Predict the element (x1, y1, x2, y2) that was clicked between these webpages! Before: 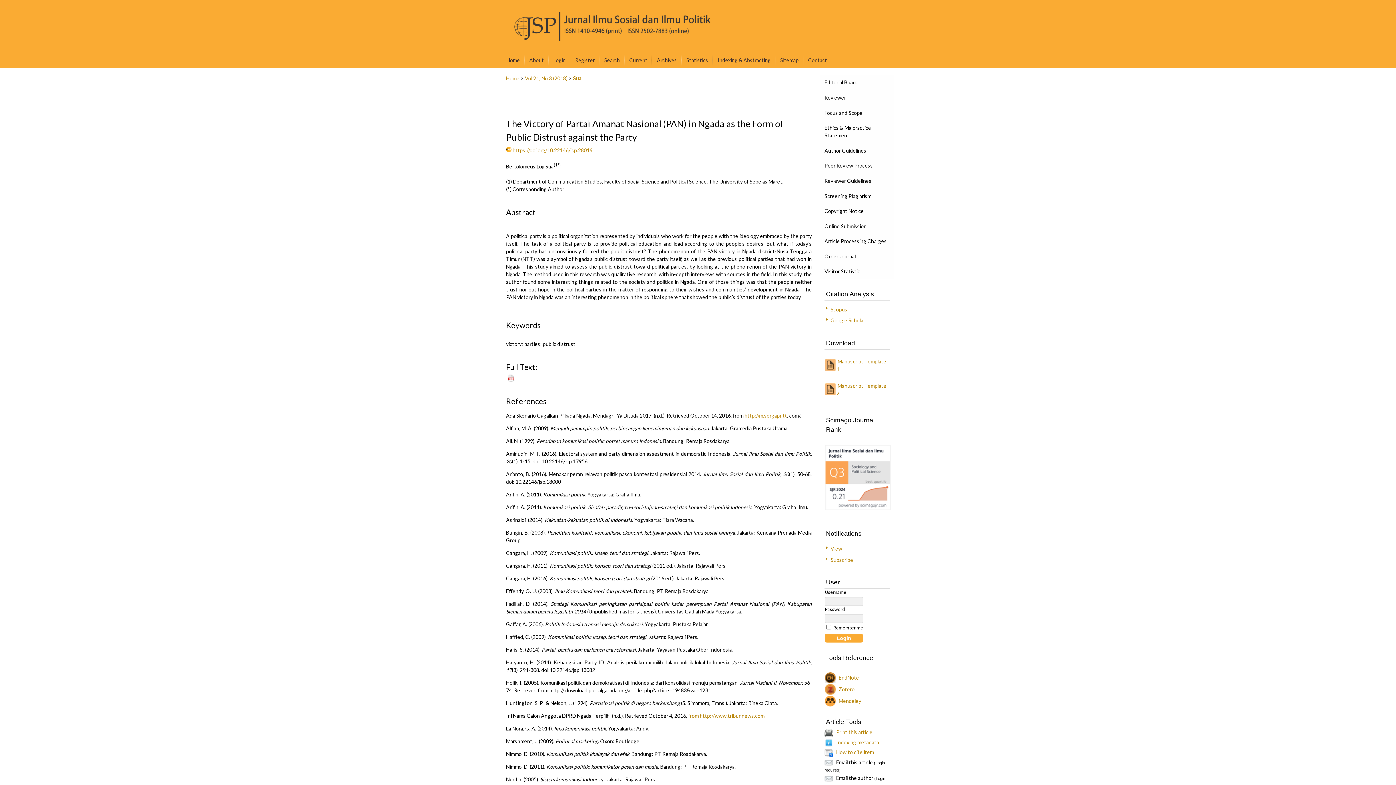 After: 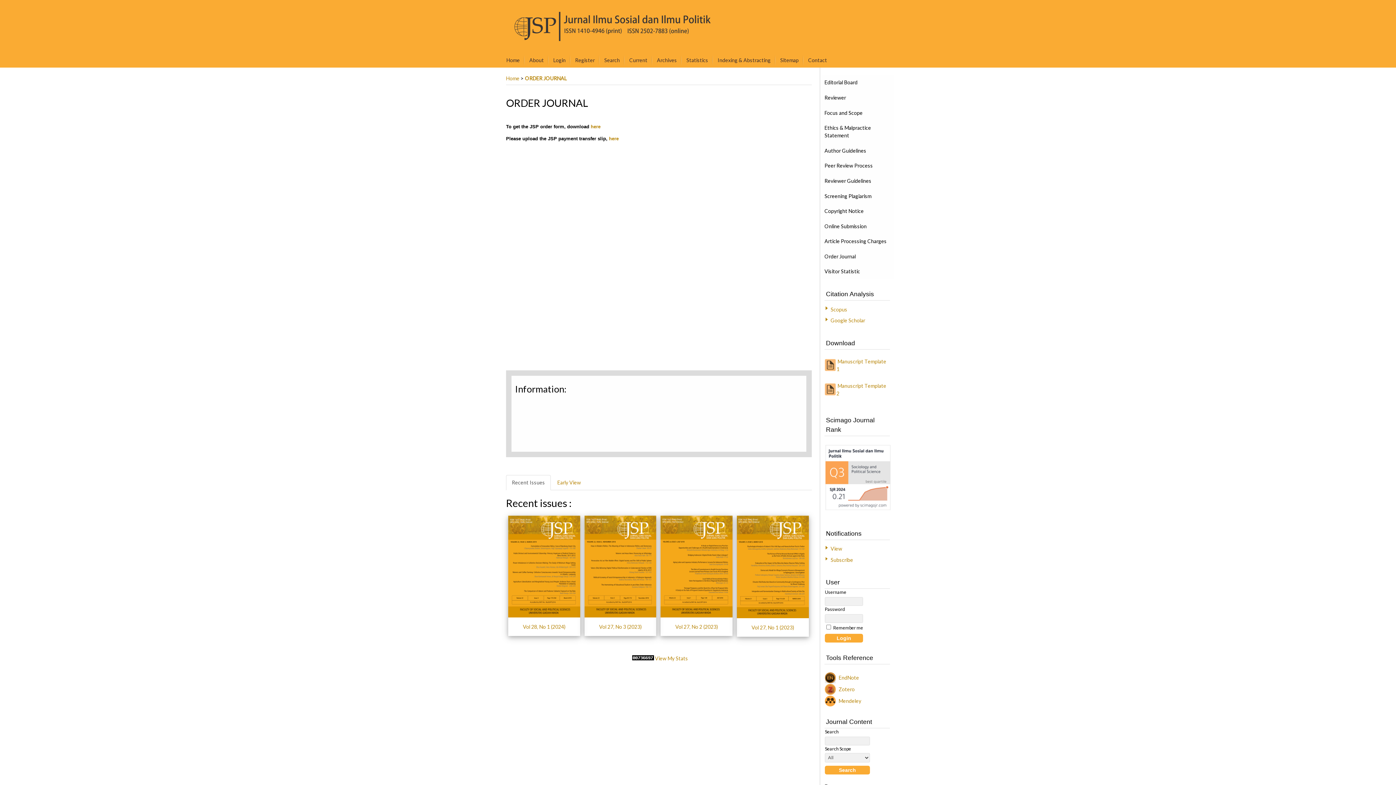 Action: label: Order Journal bbox: (820, 249, 894, 264)